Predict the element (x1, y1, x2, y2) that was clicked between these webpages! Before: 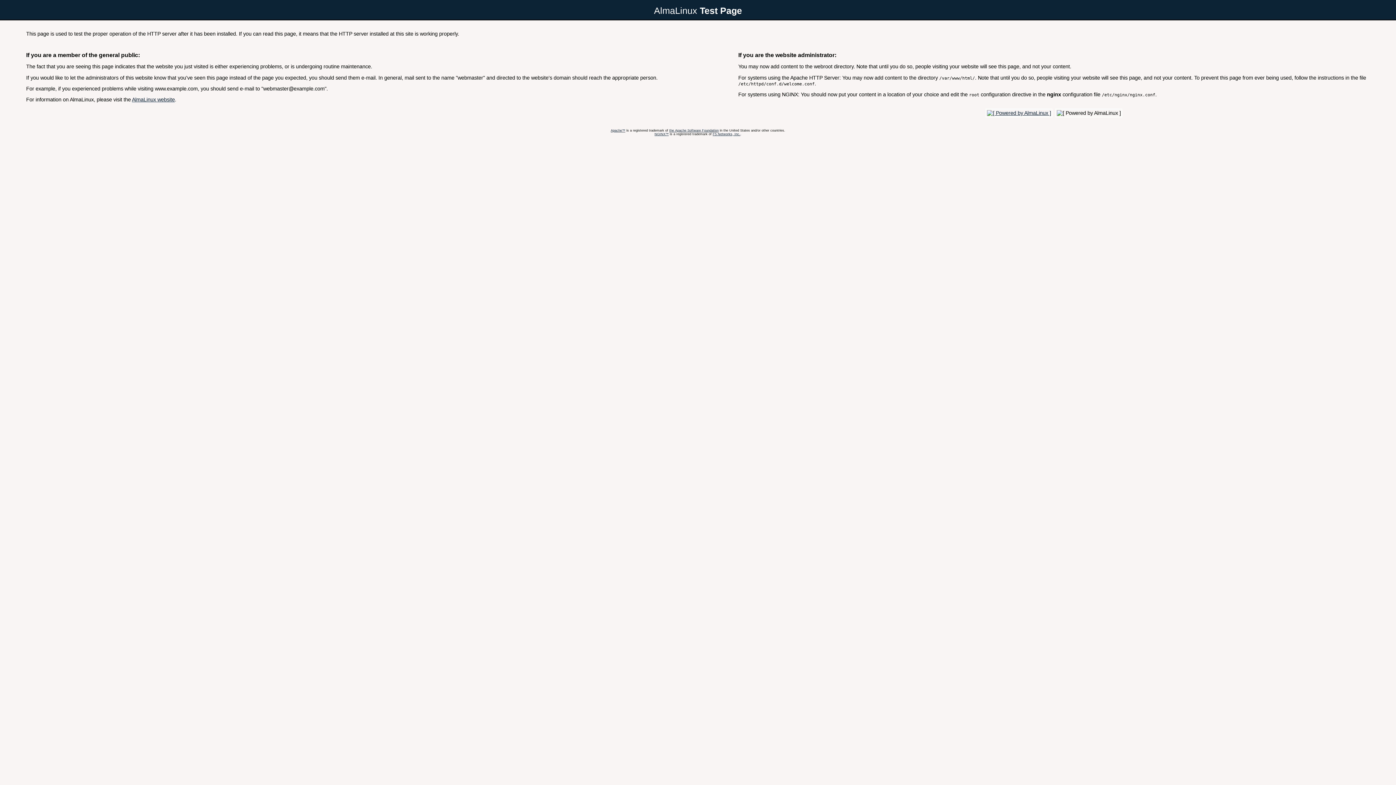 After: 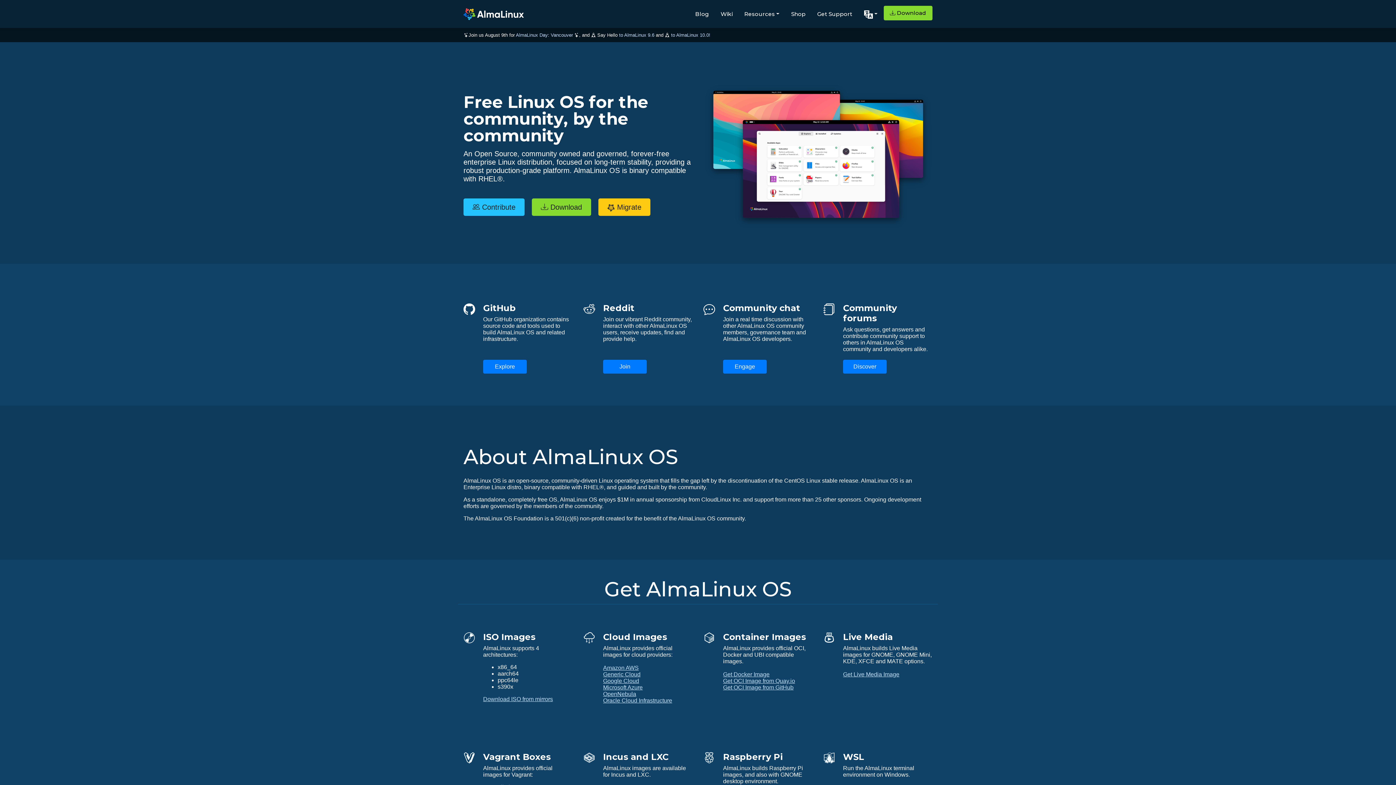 Action: bbox: (132, 96, 174, 102) label: AlmaLinux website